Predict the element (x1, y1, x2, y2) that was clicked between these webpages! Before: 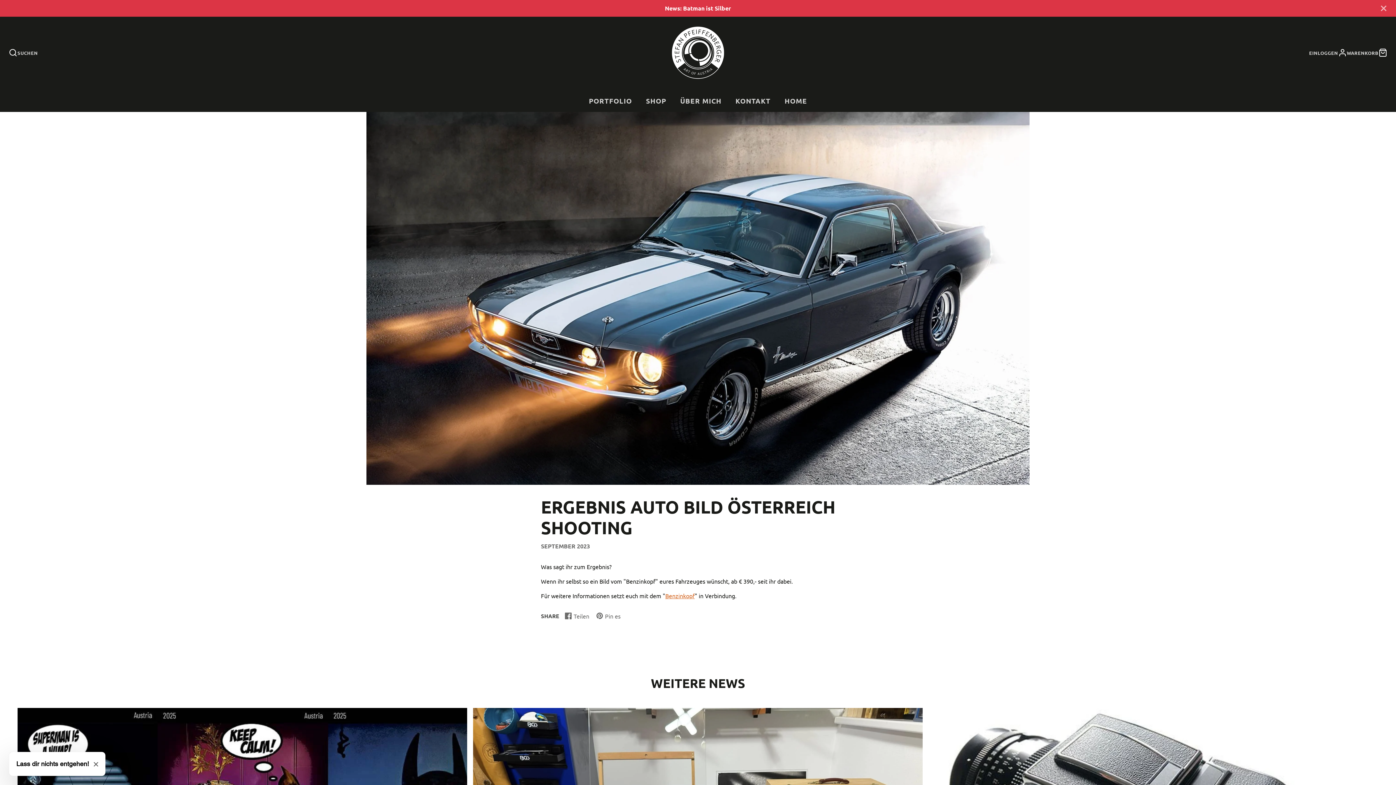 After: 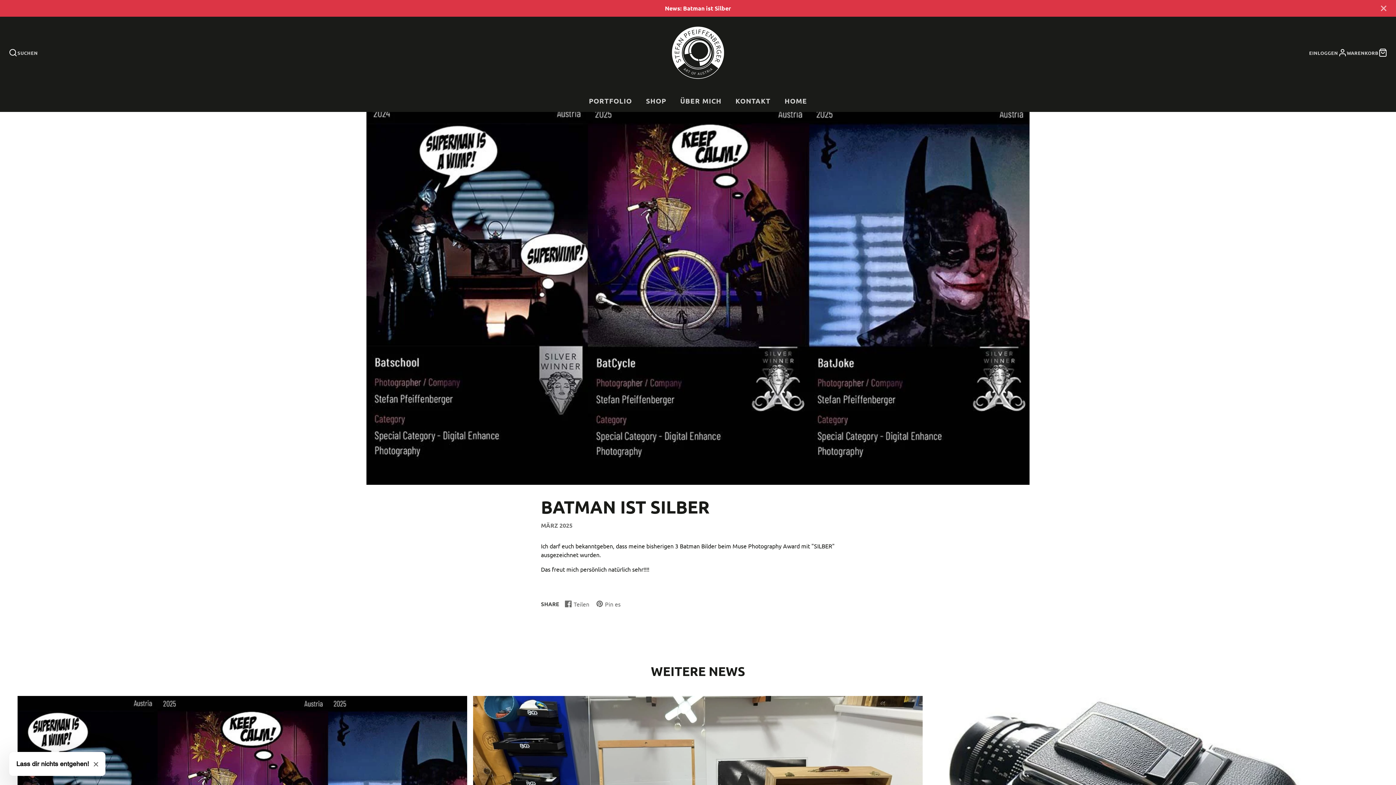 Action: bbox: (0, 0, 1396, 16)